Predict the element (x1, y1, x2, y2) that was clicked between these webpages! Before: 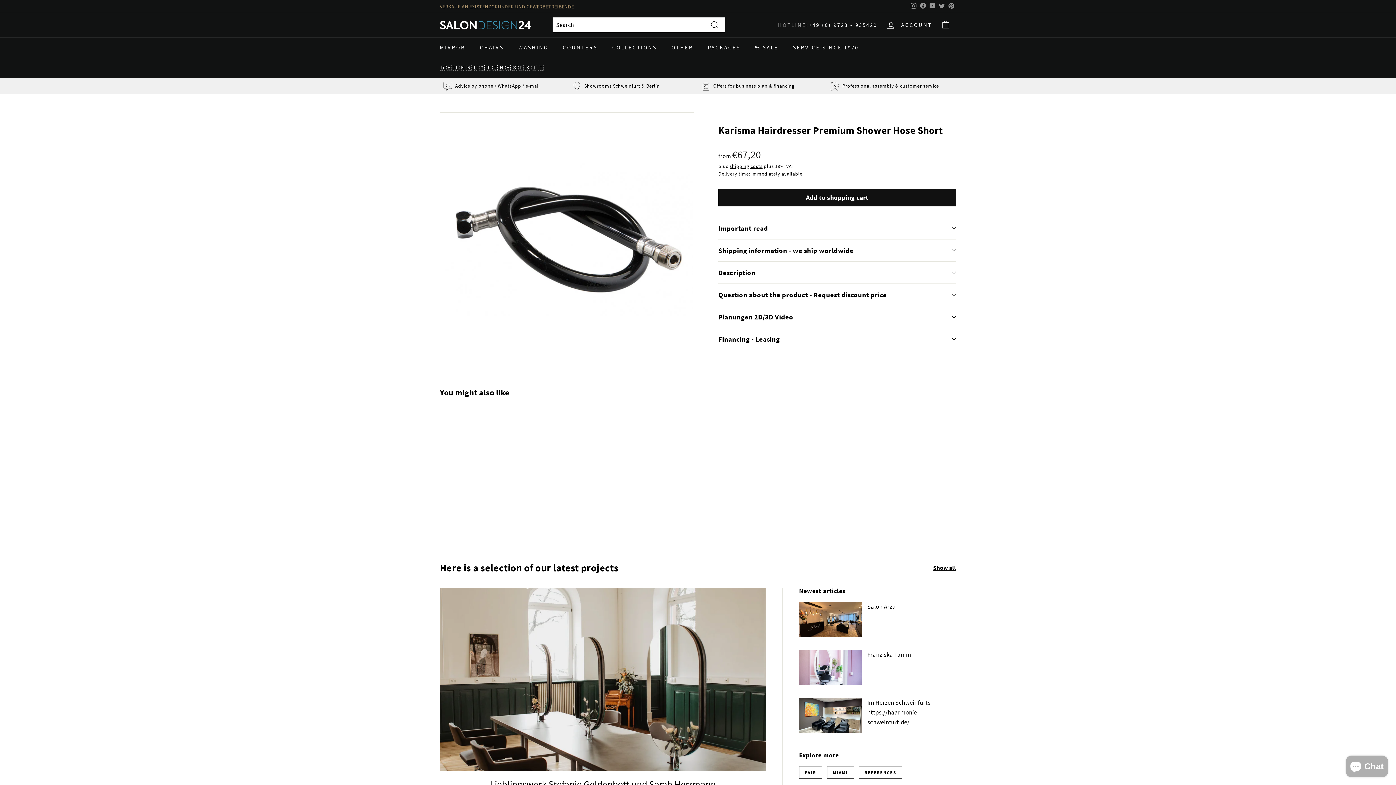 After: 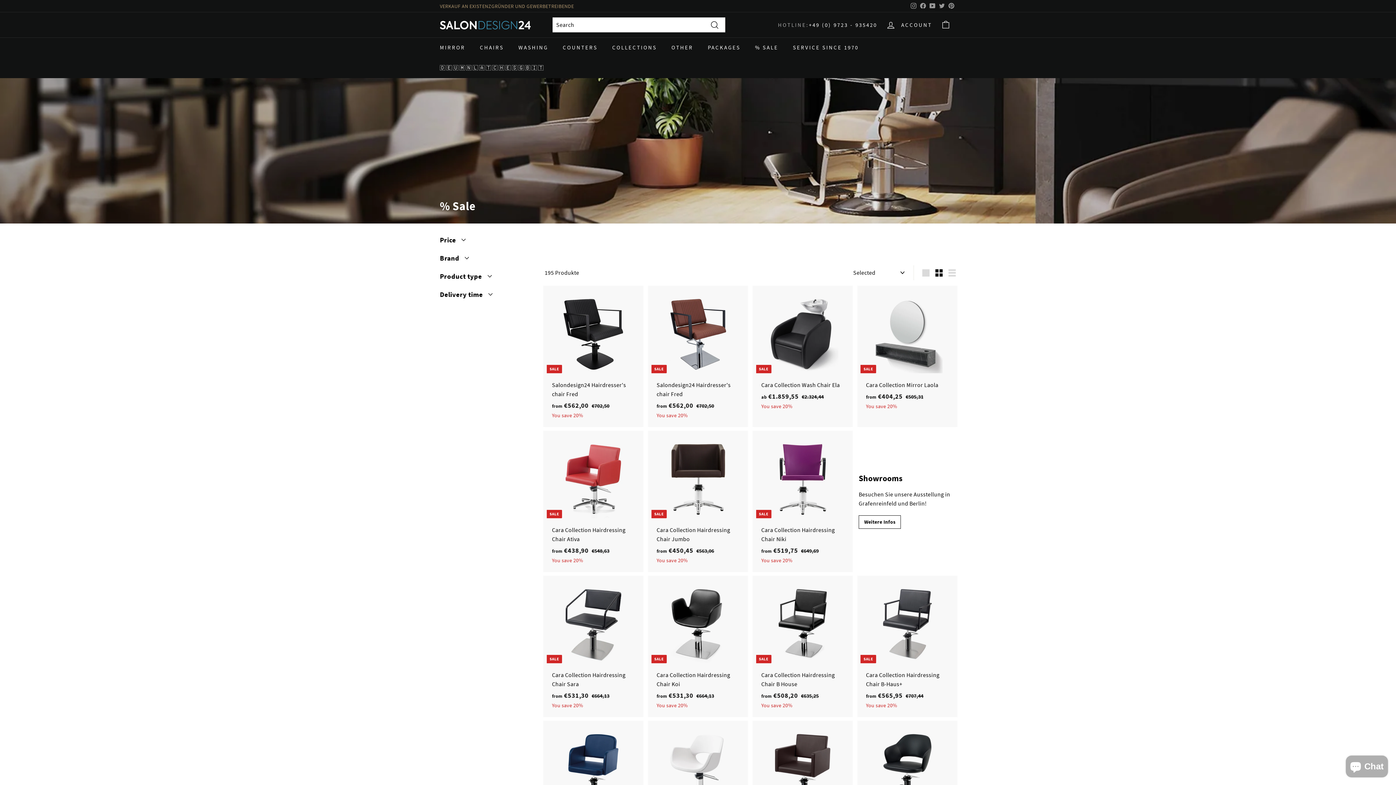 Action: label: % SALE bbox: (748, 37, 785, 57)